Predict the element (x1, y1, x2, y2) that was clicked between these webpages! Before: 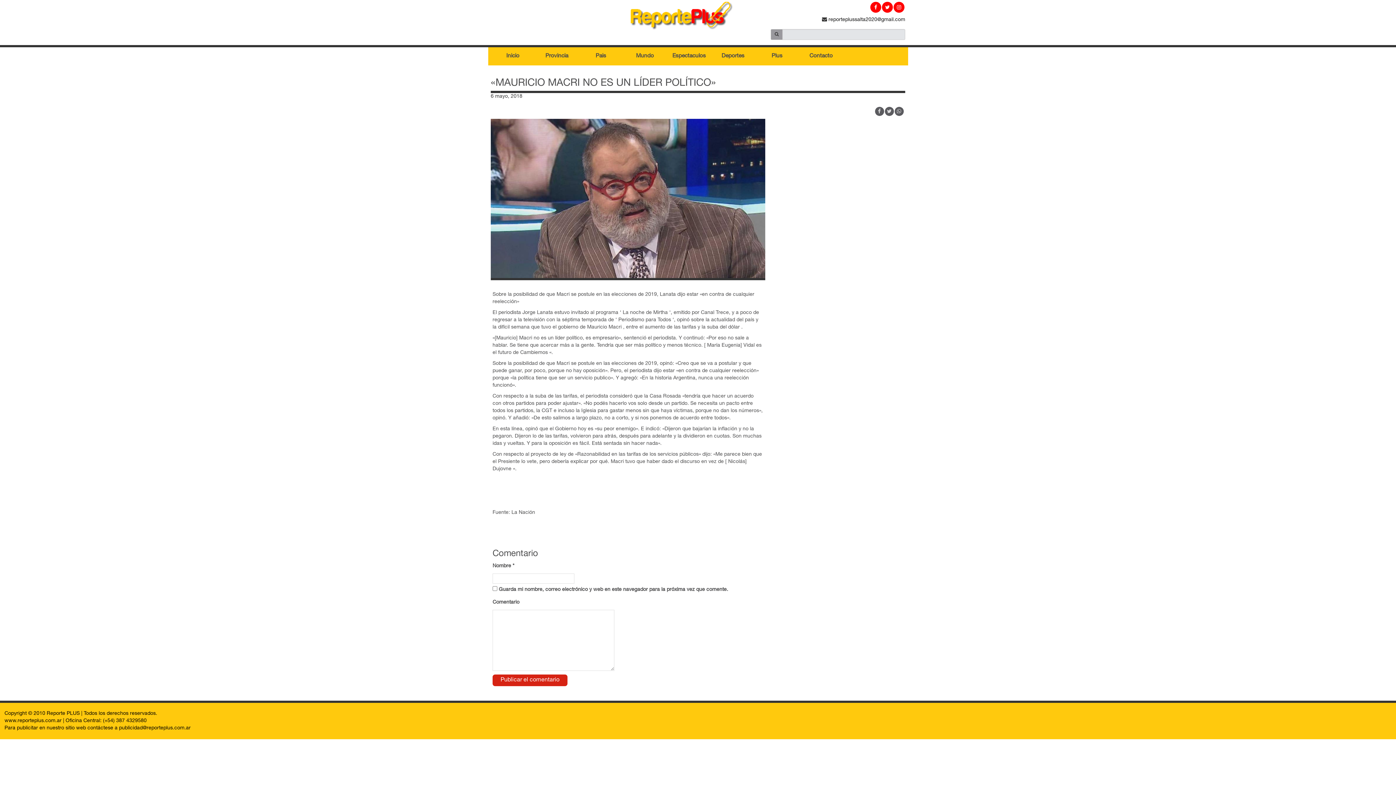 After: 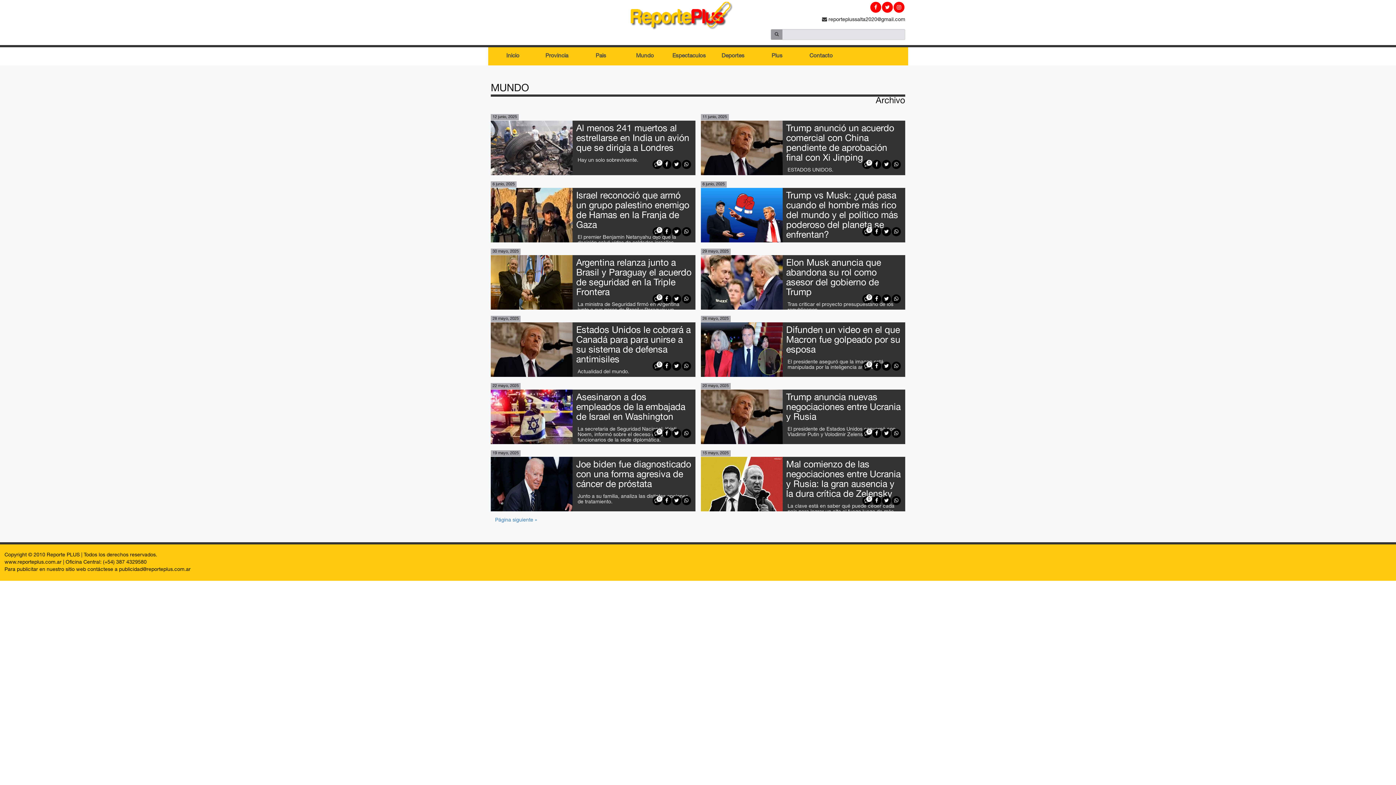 Action: label: Mundo bbox: (623, 47, 667, 65)